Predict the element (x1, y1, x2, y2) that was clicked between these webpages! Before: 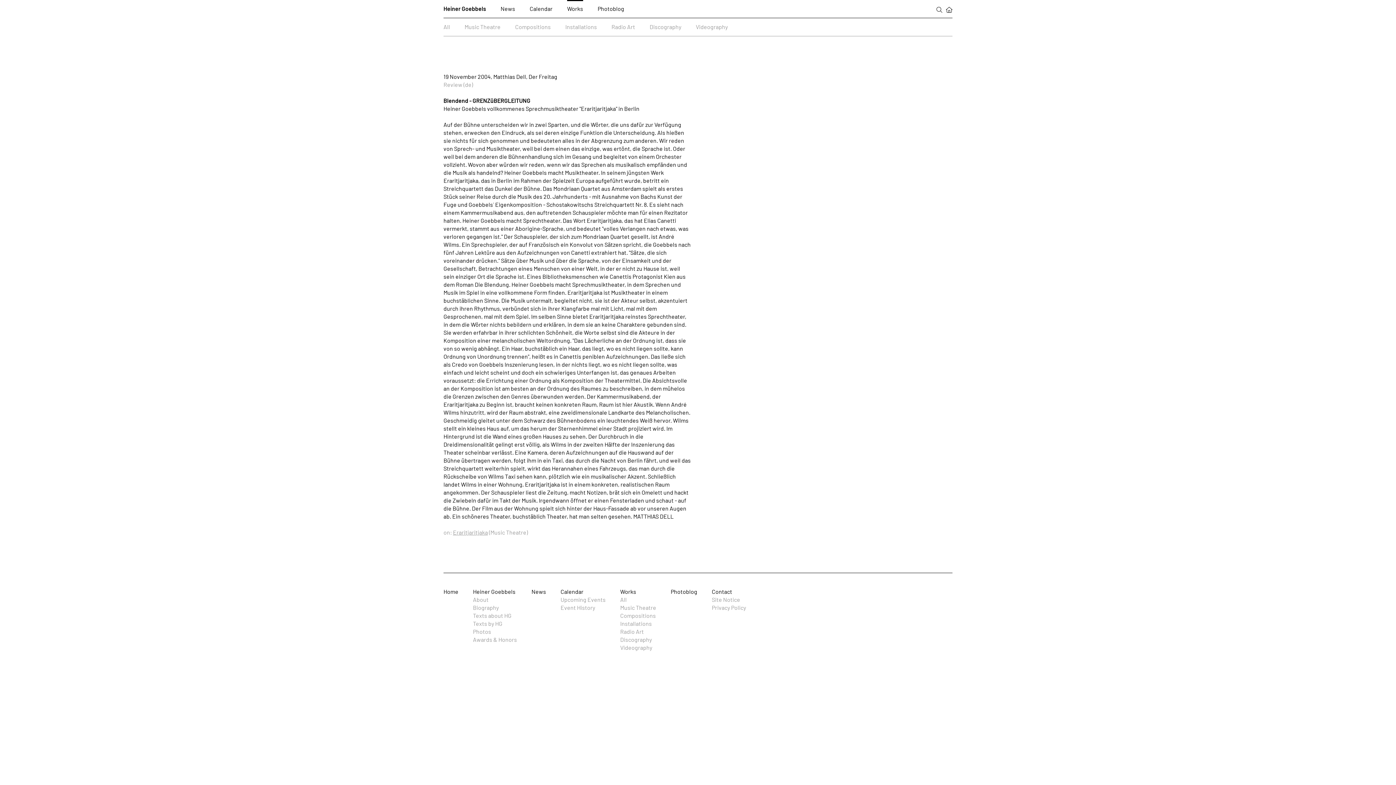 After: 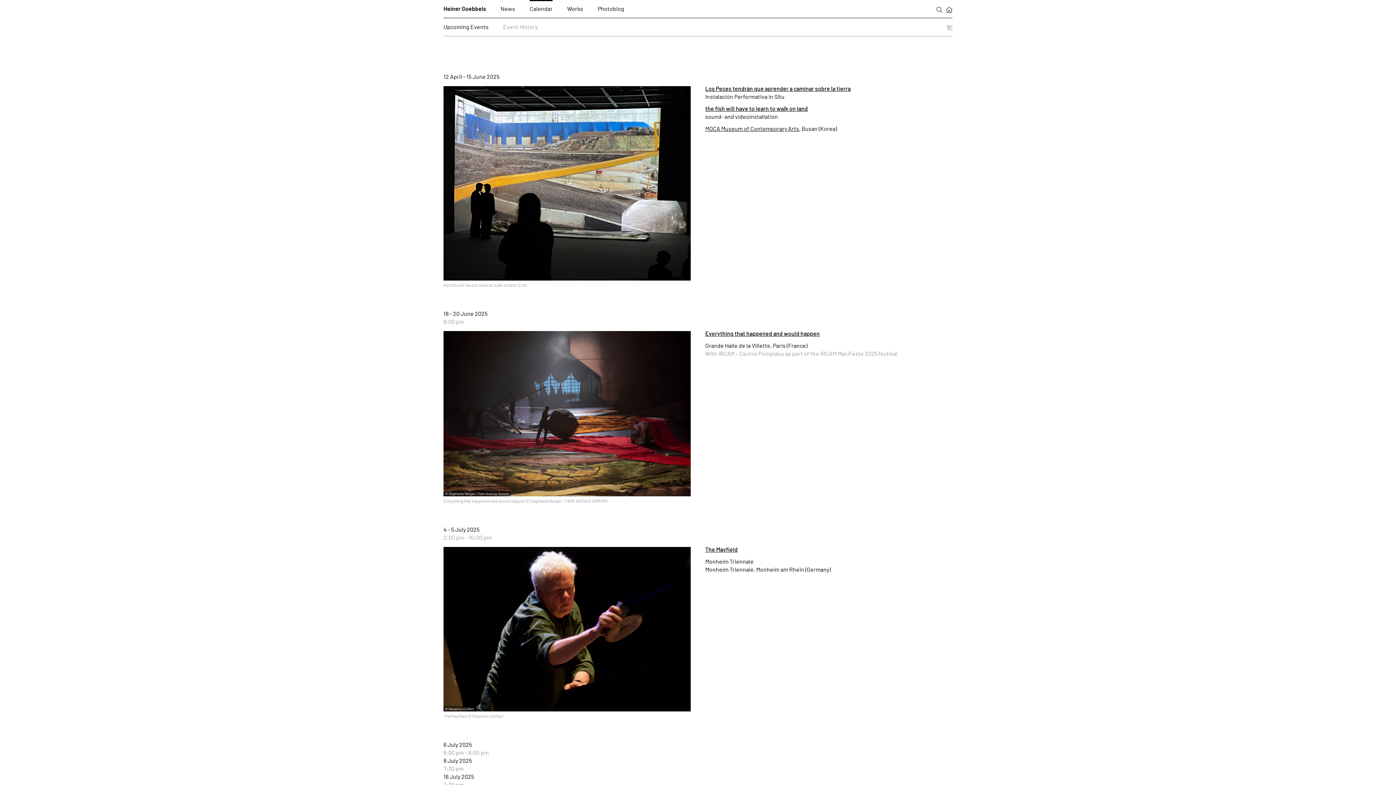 Action: label: Upcoming Events bbox: (560, 596, 605, 603)